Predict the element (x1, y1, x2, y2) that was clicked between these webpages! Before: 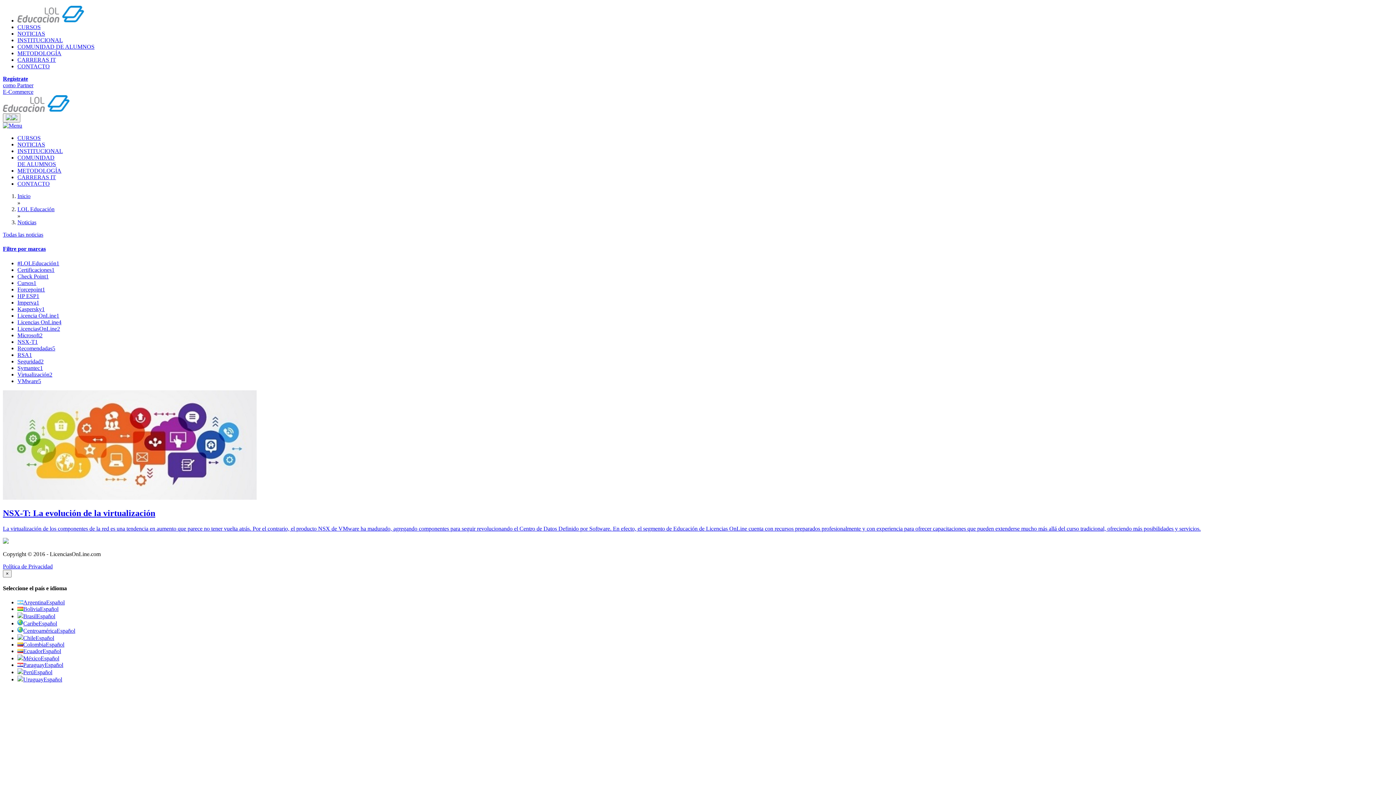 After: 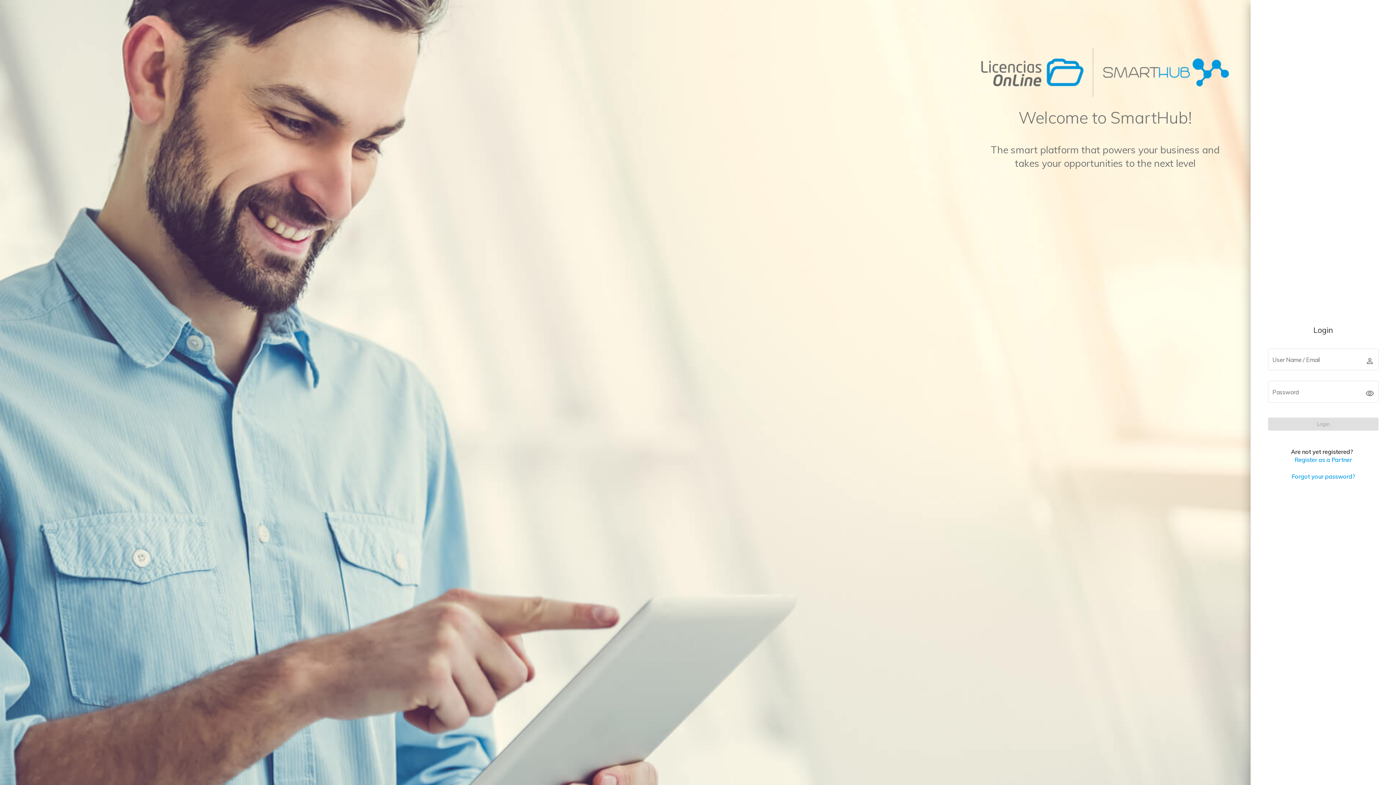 Action: bbox: (2, 88, 33, 94) label: E-Commerce